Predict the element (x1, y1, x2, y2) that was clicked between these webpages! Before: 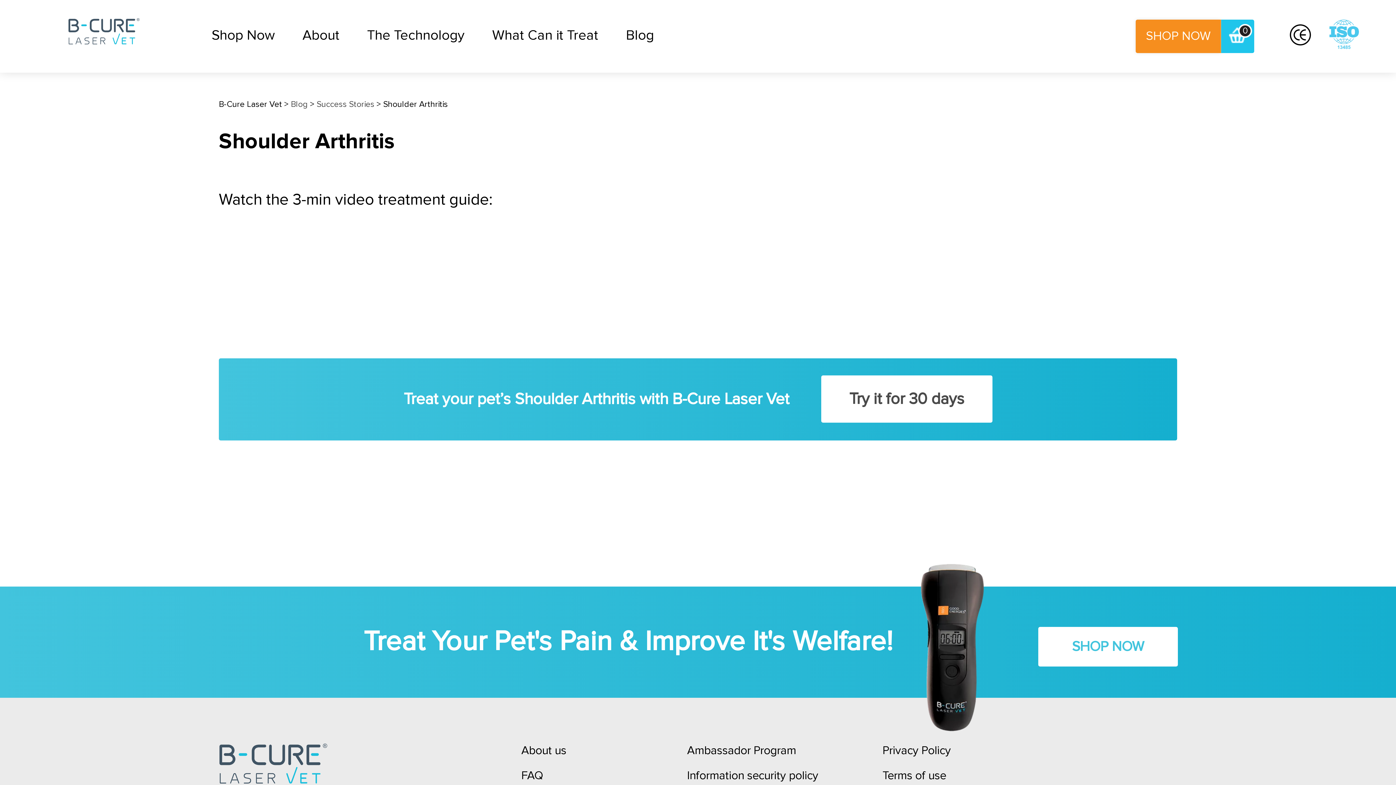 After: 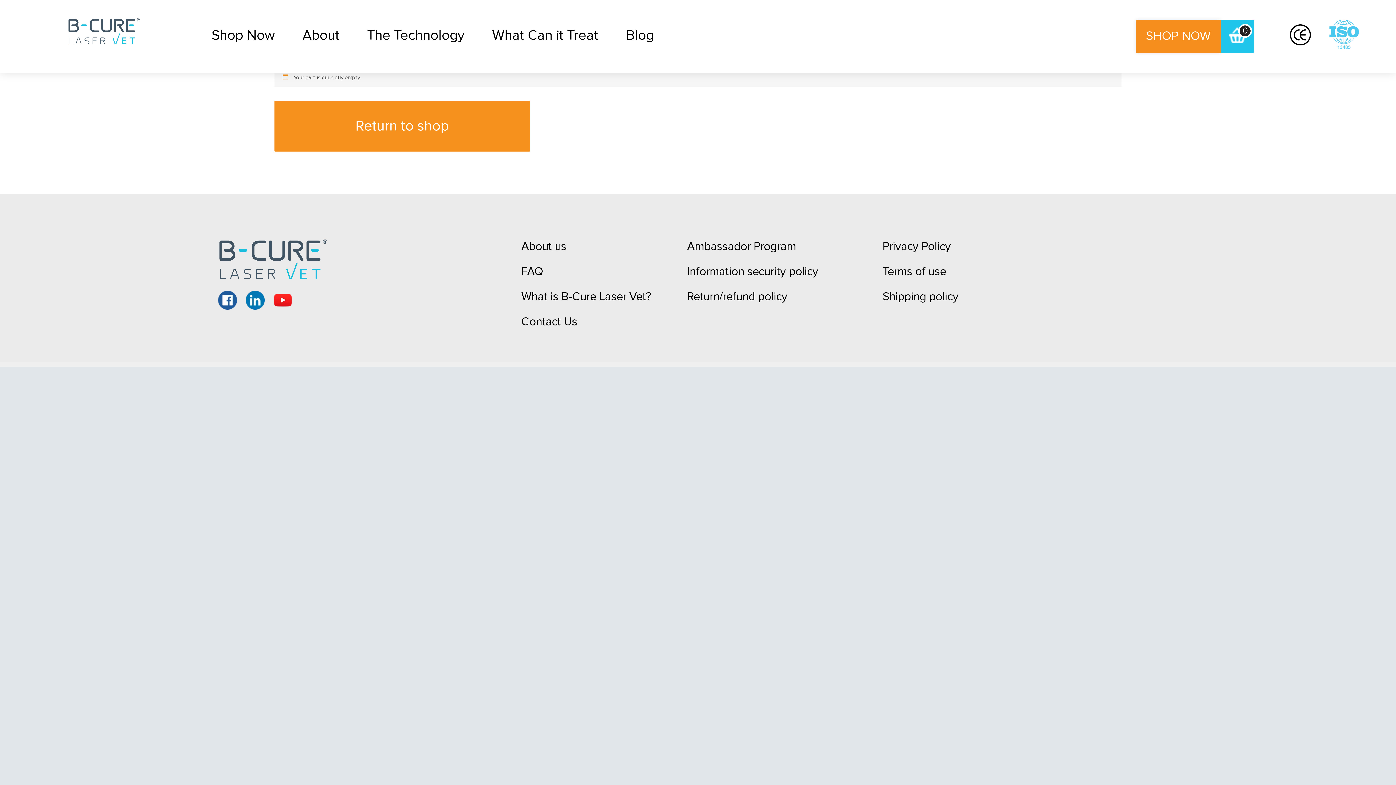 Action: bbox: (1221, 19, 1254, 53) label: 0
Order